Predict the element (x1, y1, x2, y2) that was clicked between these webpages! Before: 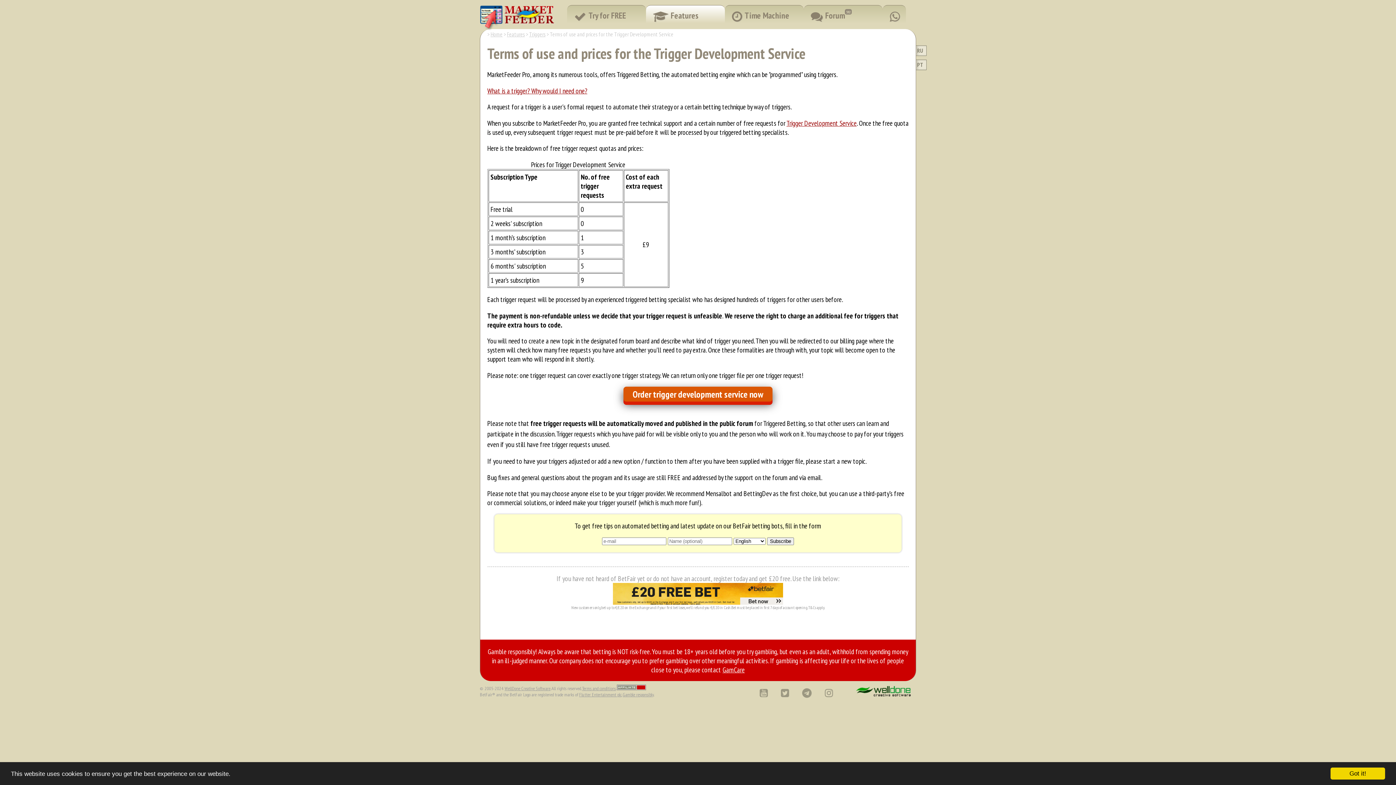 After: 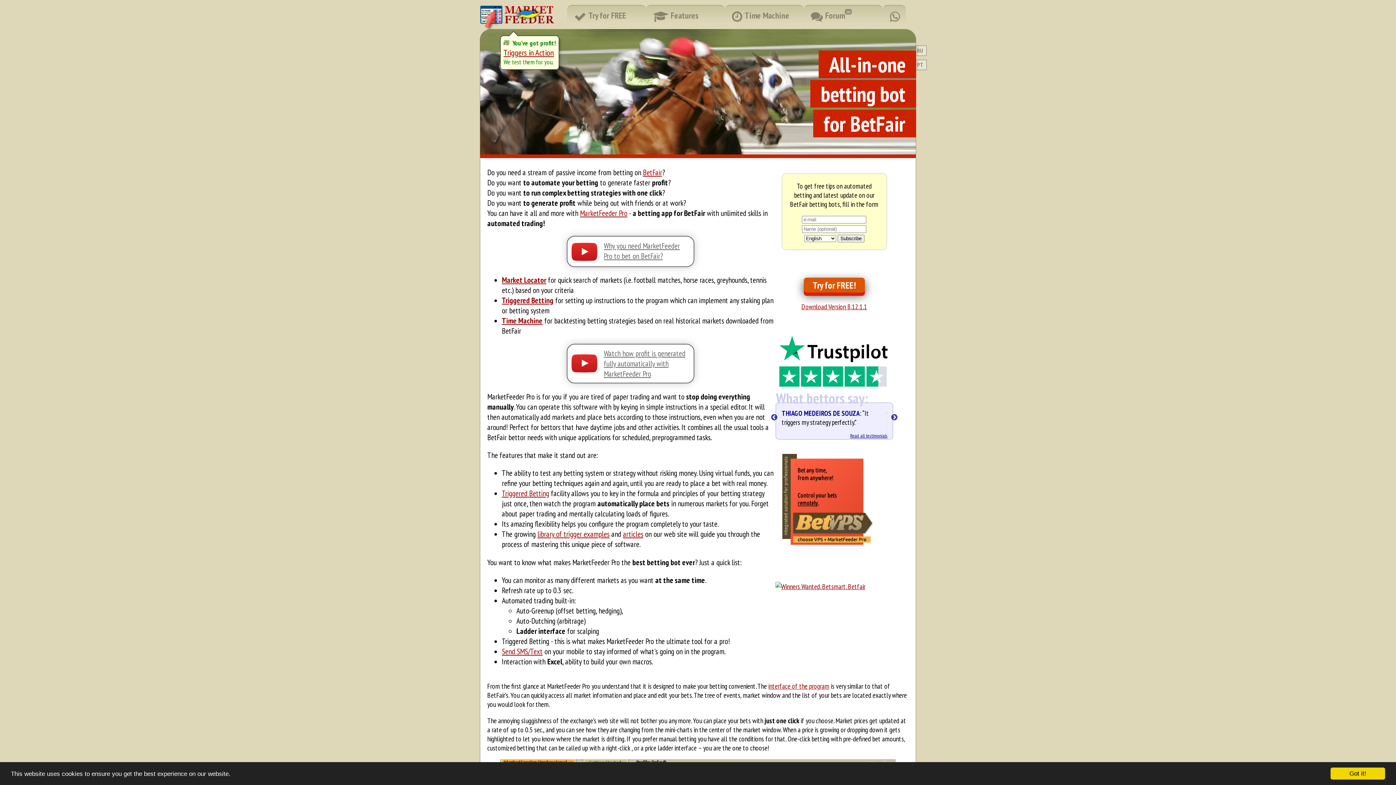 Action: bbox: (490, 30, 502, 37) label: Home